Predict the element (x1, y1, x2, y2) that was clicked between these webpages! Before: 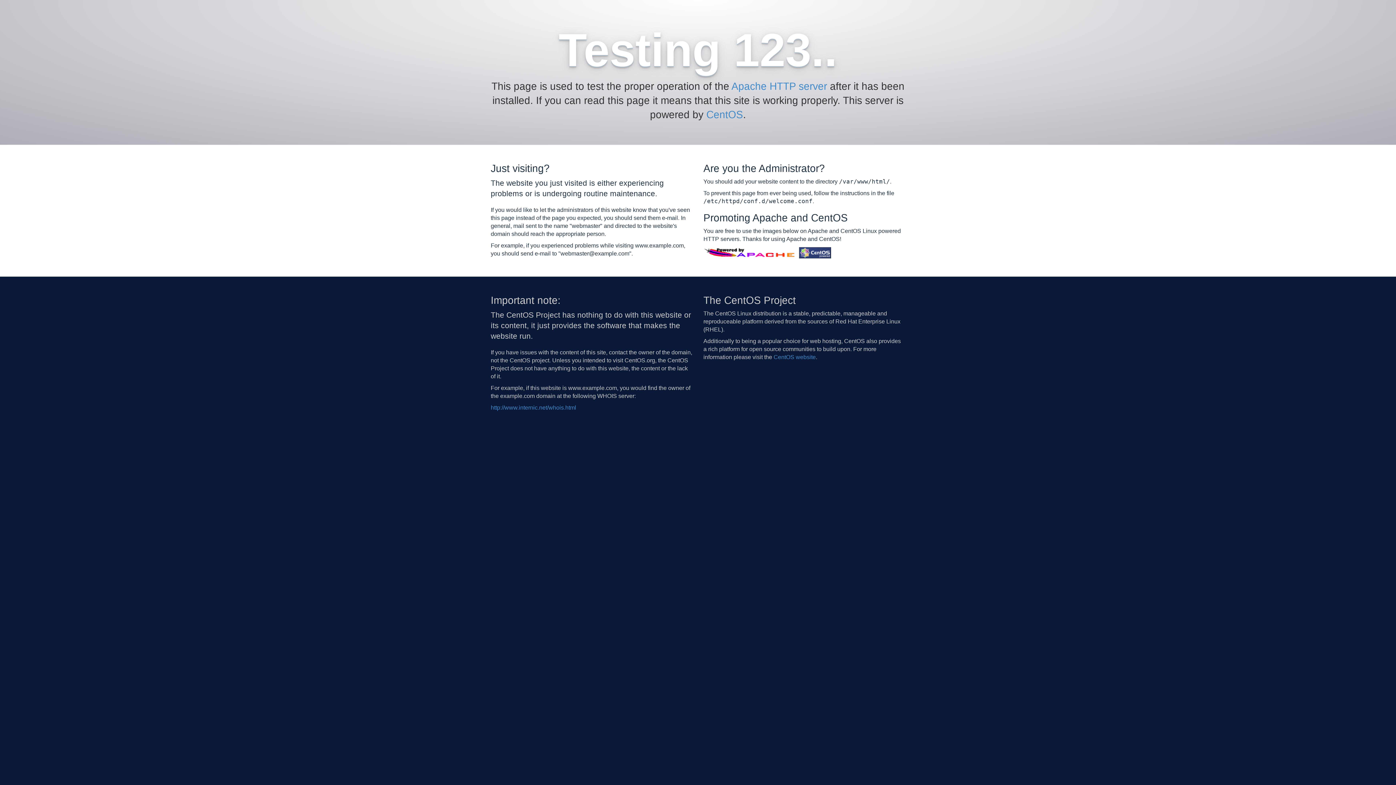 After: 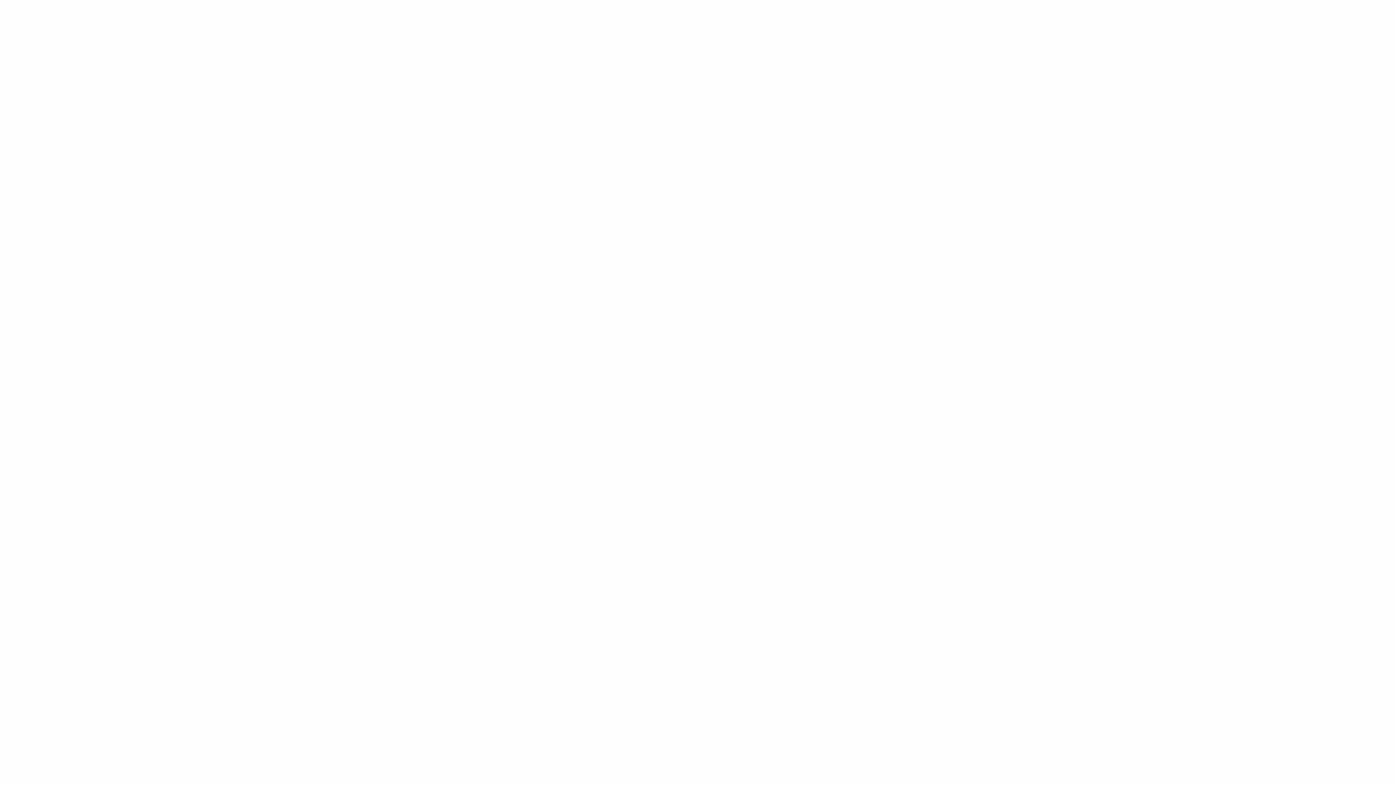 Action: bbox: (490, 404, 576, 410) label: http://www.internic.net/whois.html